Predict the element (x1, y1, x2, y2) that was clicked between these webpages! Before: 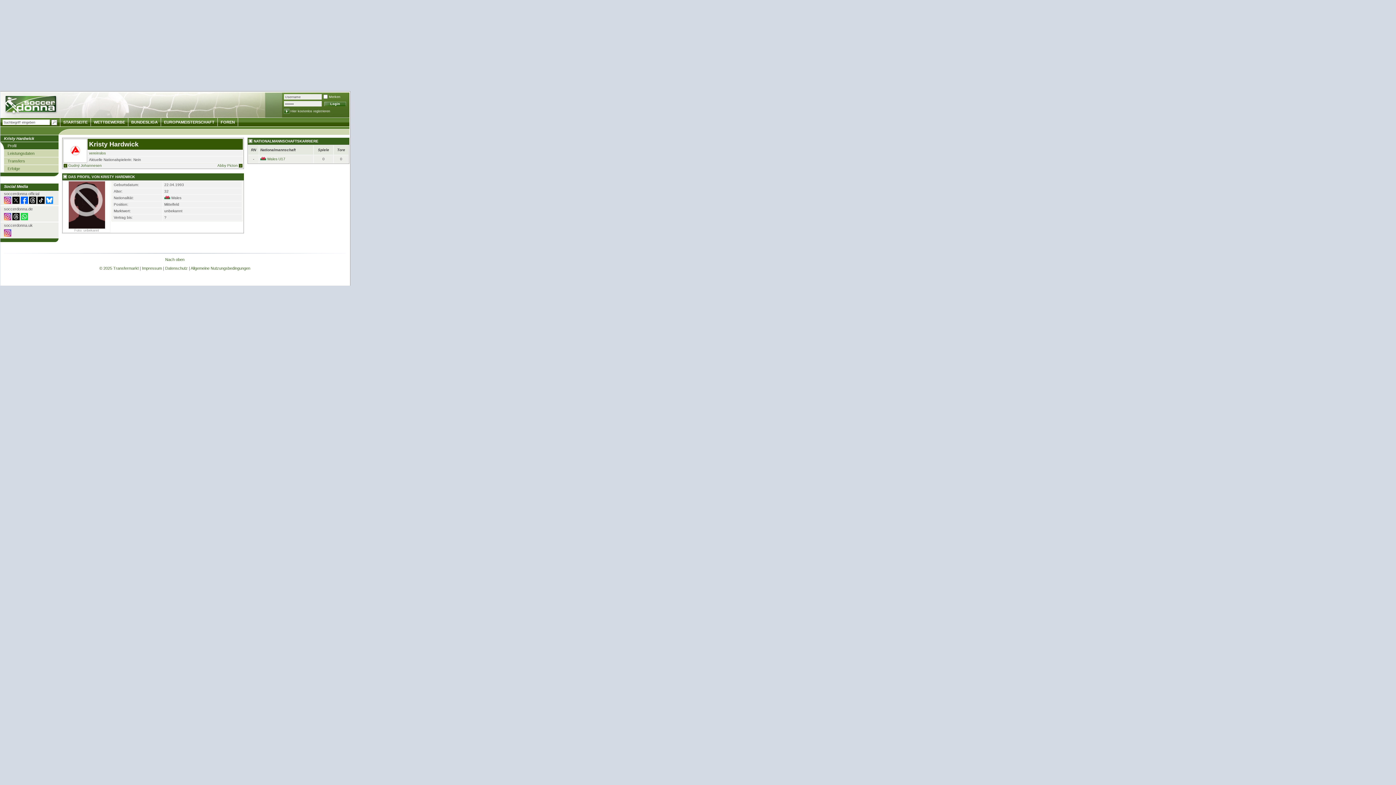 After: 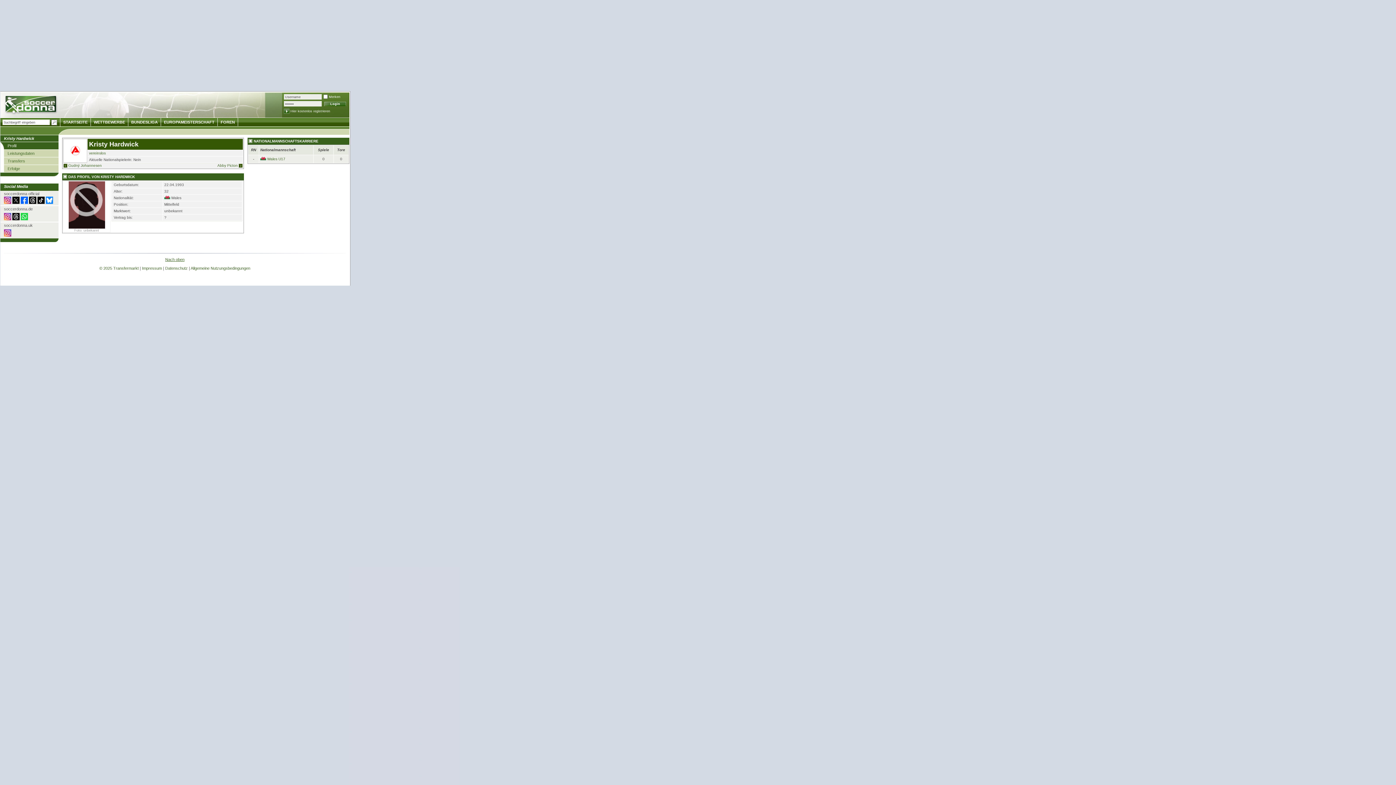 Action: label: Nach oben bbox: (165, 257, 184, 261)